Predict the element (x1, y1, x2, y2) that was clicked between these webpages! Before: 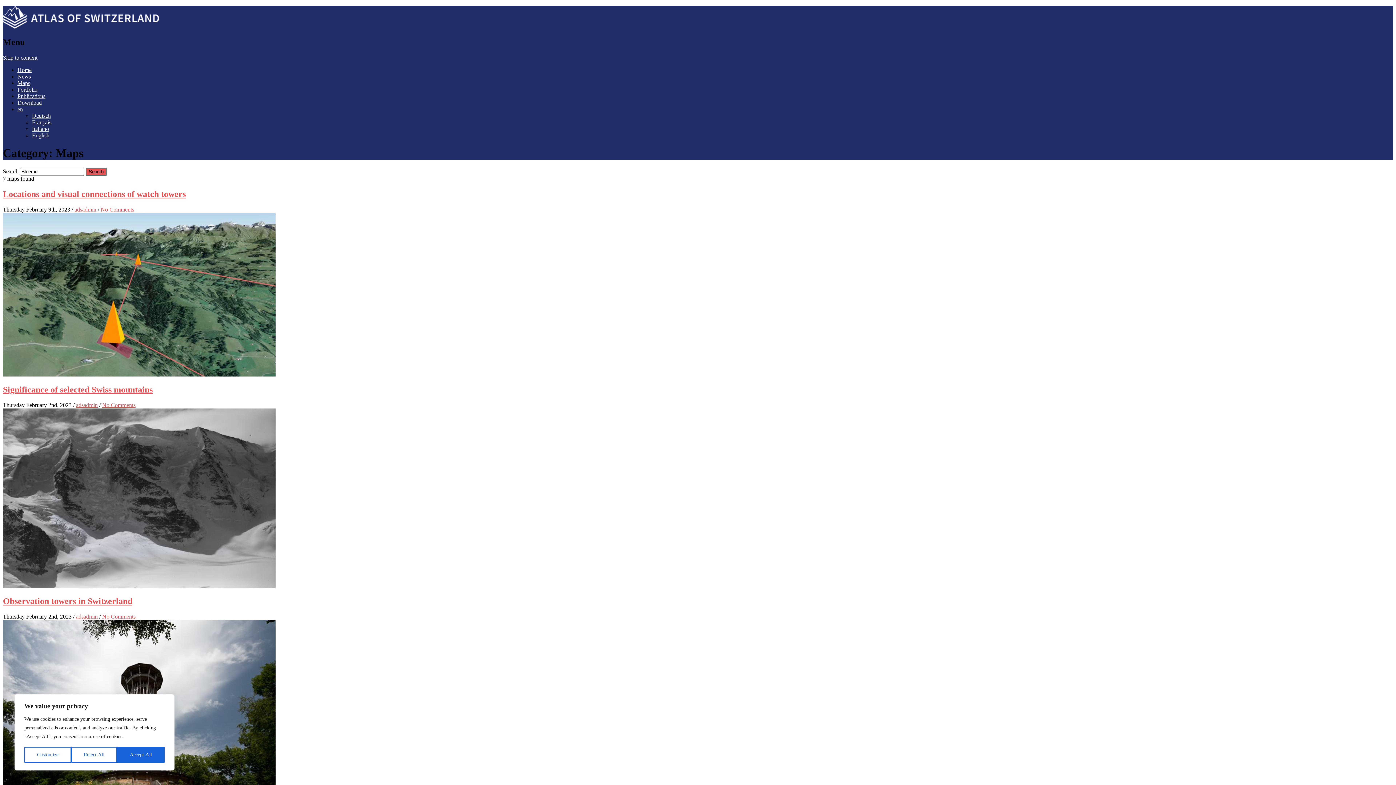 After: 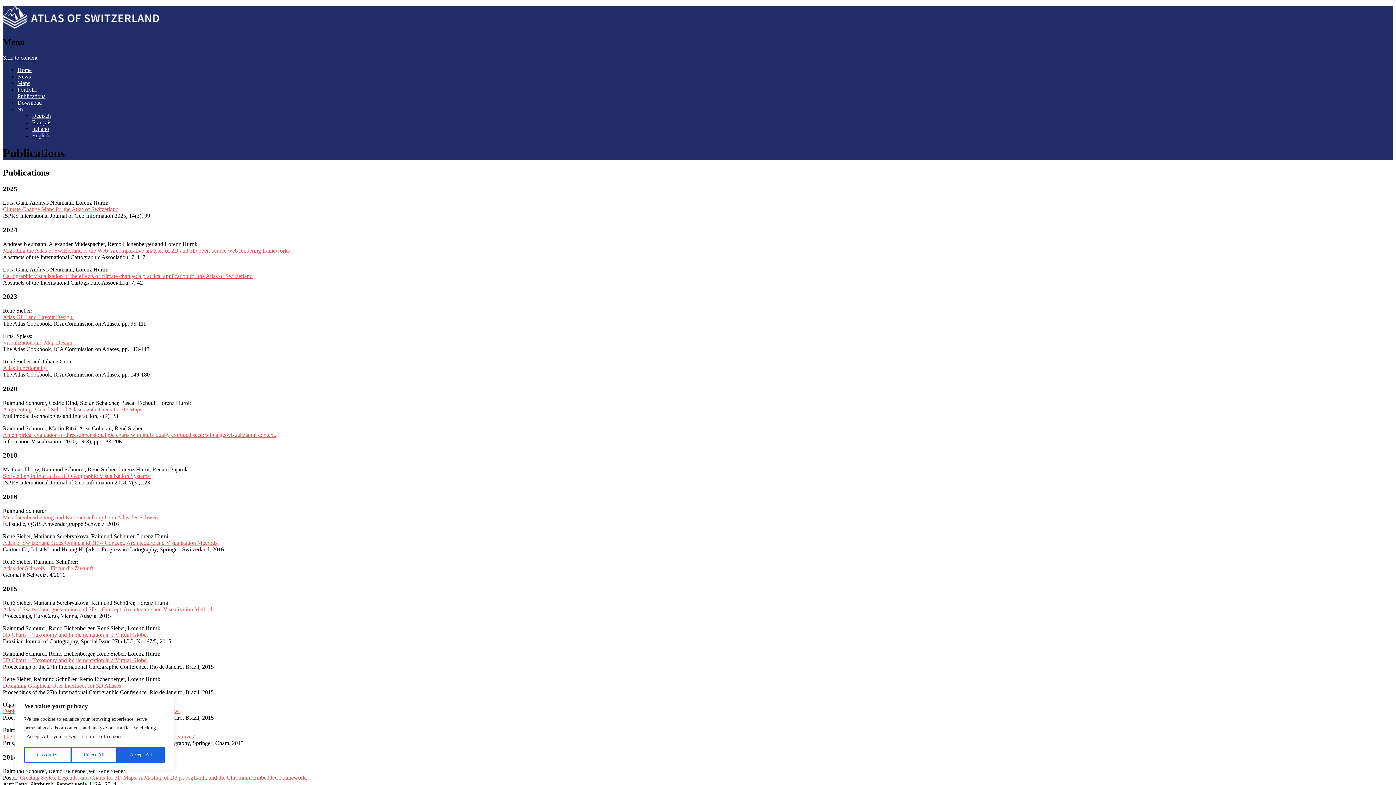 Action: label: Publications bbox: (17, 93, 45, 99)